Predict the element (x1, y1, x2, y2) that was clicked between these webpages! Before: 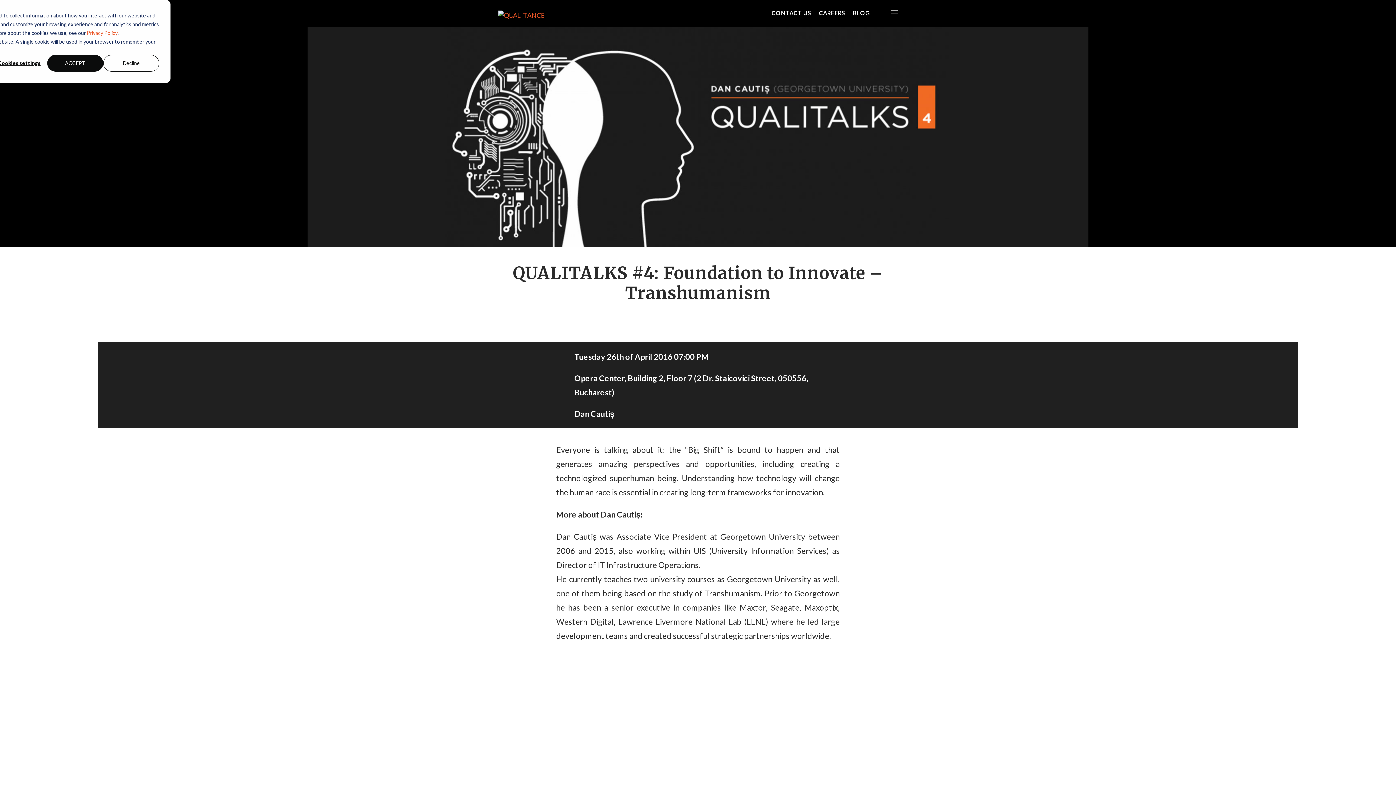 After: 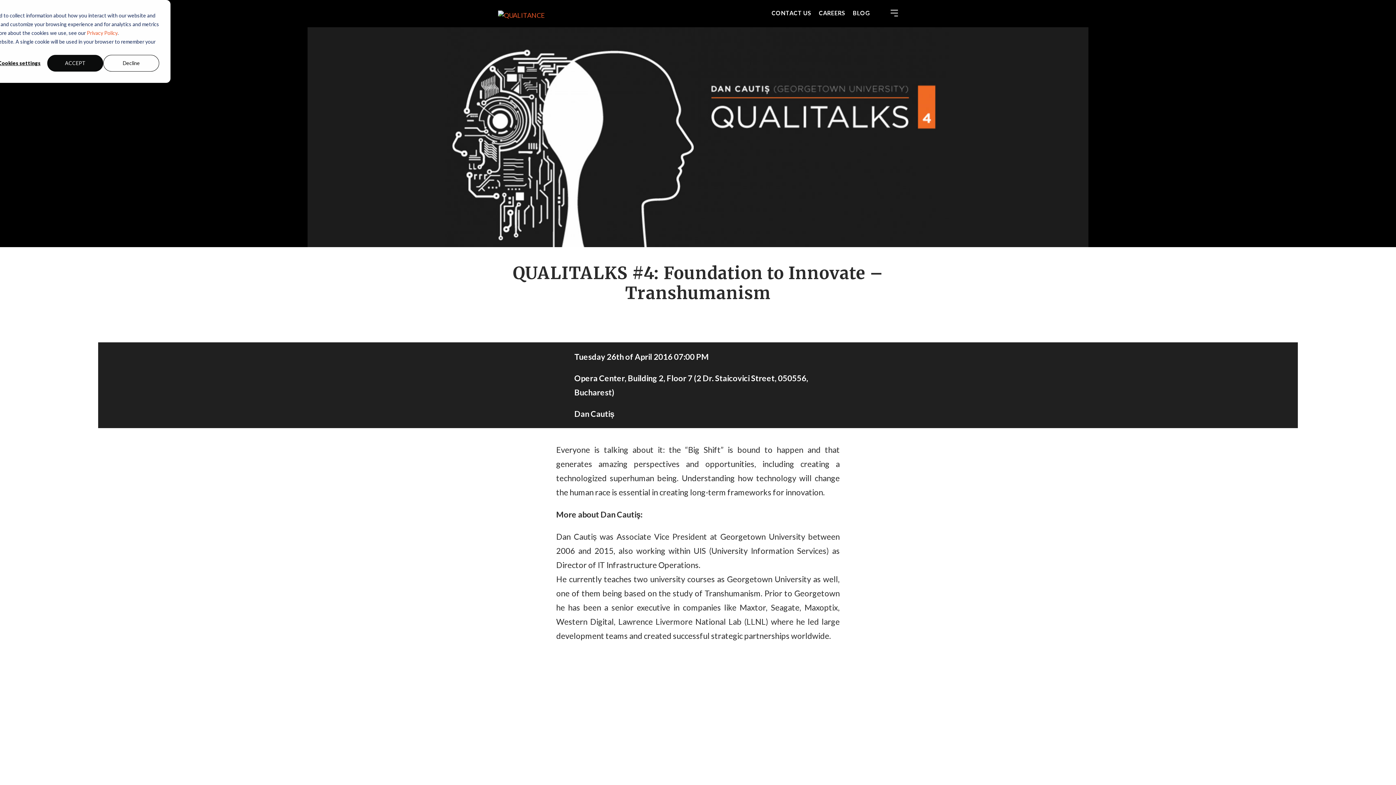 Action: label: Privacy Policy bbox: (86, 28, 117, 37)